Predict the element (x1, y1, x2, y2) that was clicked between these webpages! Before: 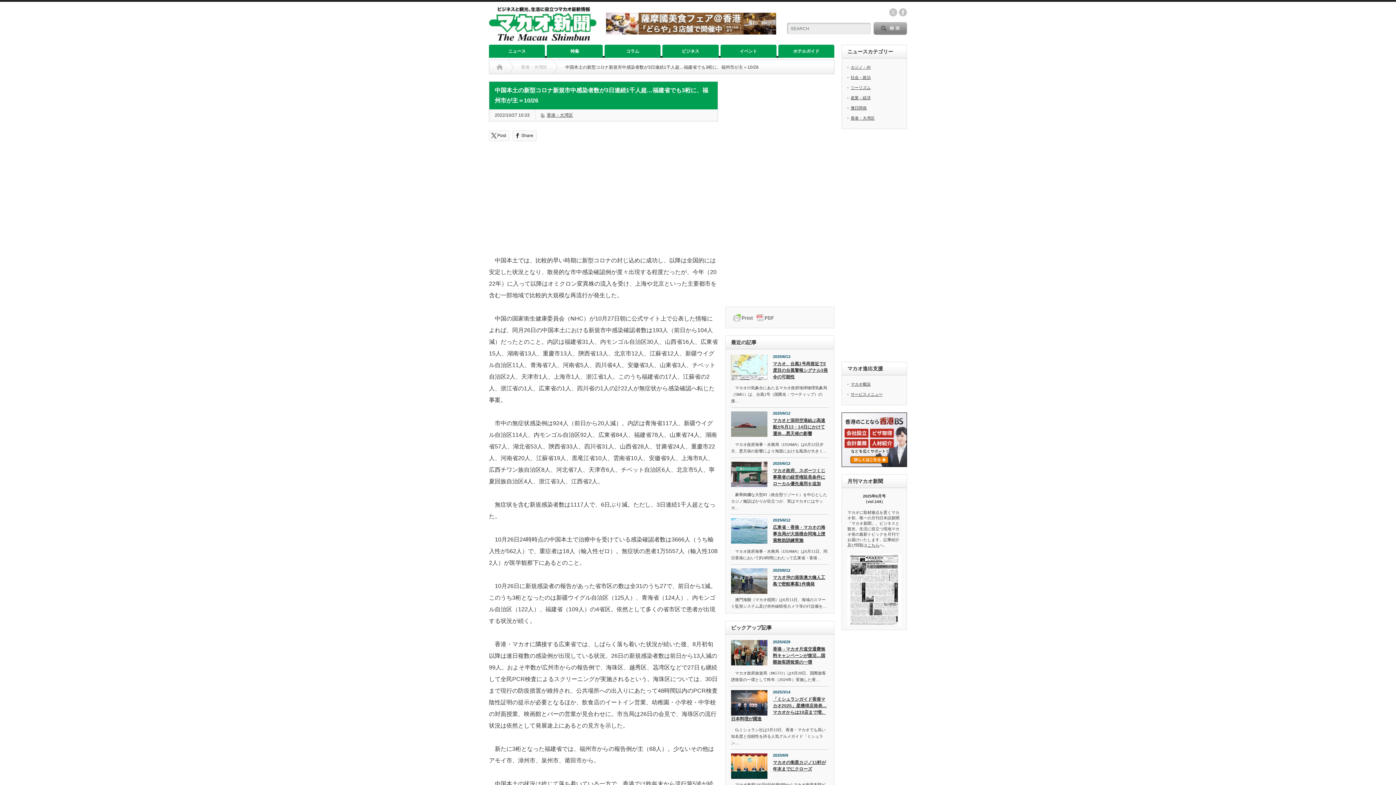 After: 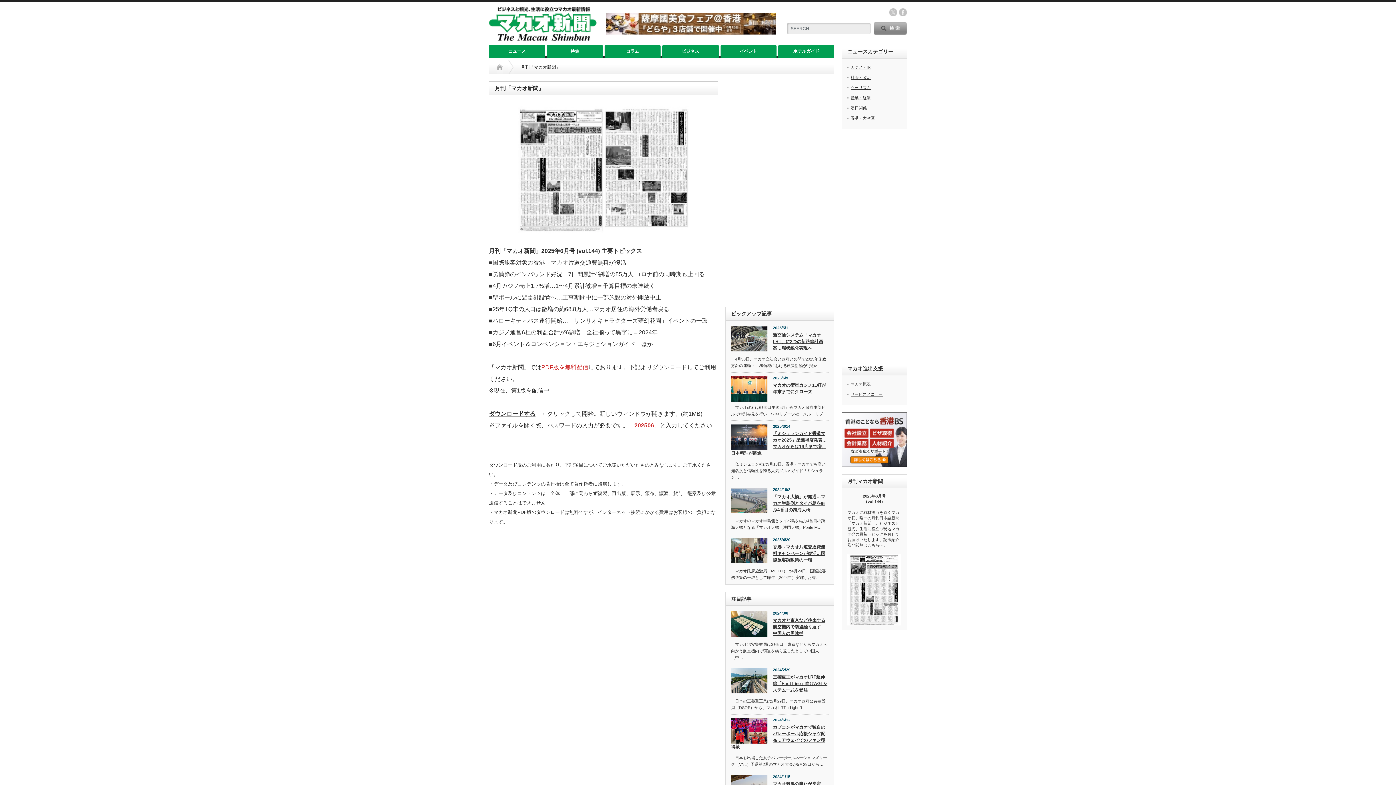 Action: bbox: (867, 543, 879, 547) label: こちら